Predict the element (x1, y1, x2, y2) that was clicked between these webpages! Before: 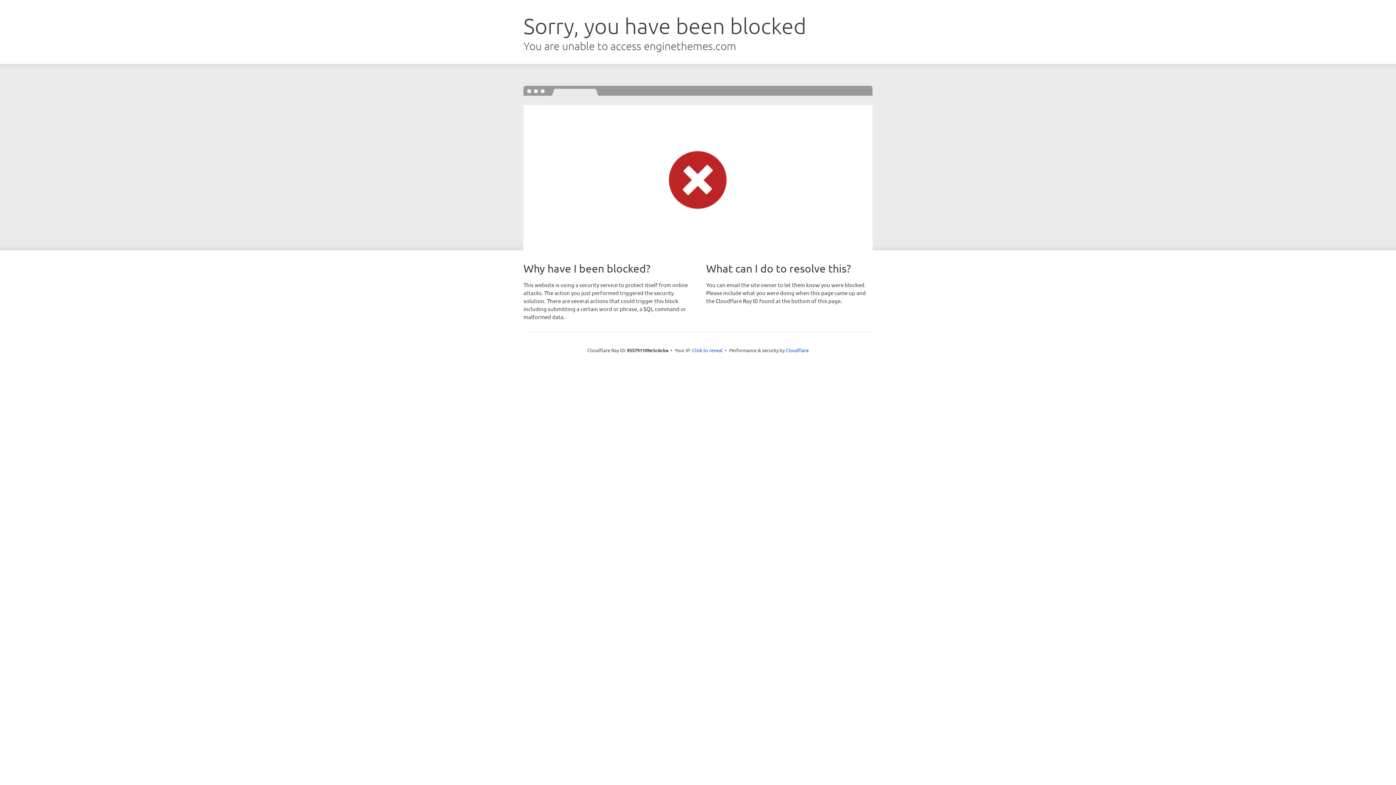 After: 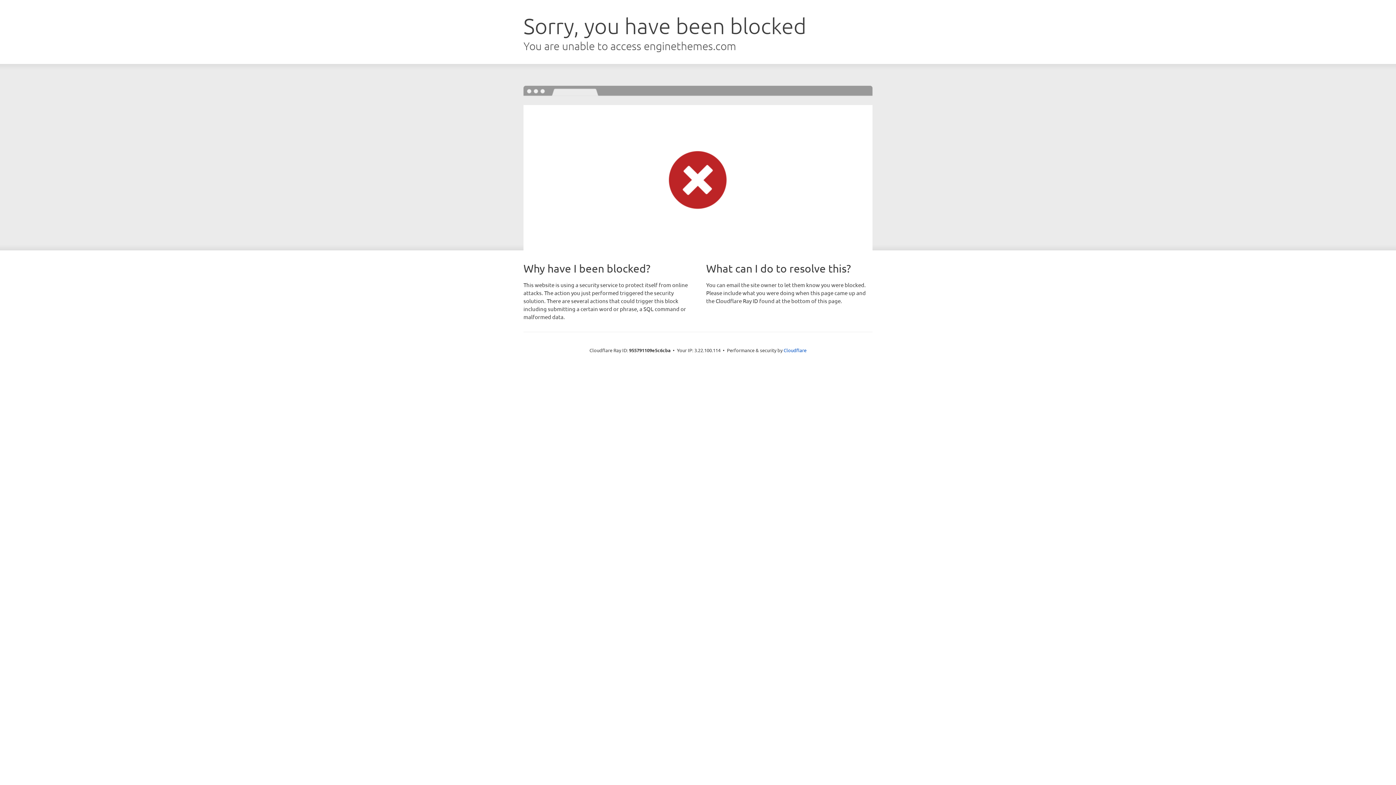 Action: bbox: (692, 346, 722, 353) label: Click to reveal